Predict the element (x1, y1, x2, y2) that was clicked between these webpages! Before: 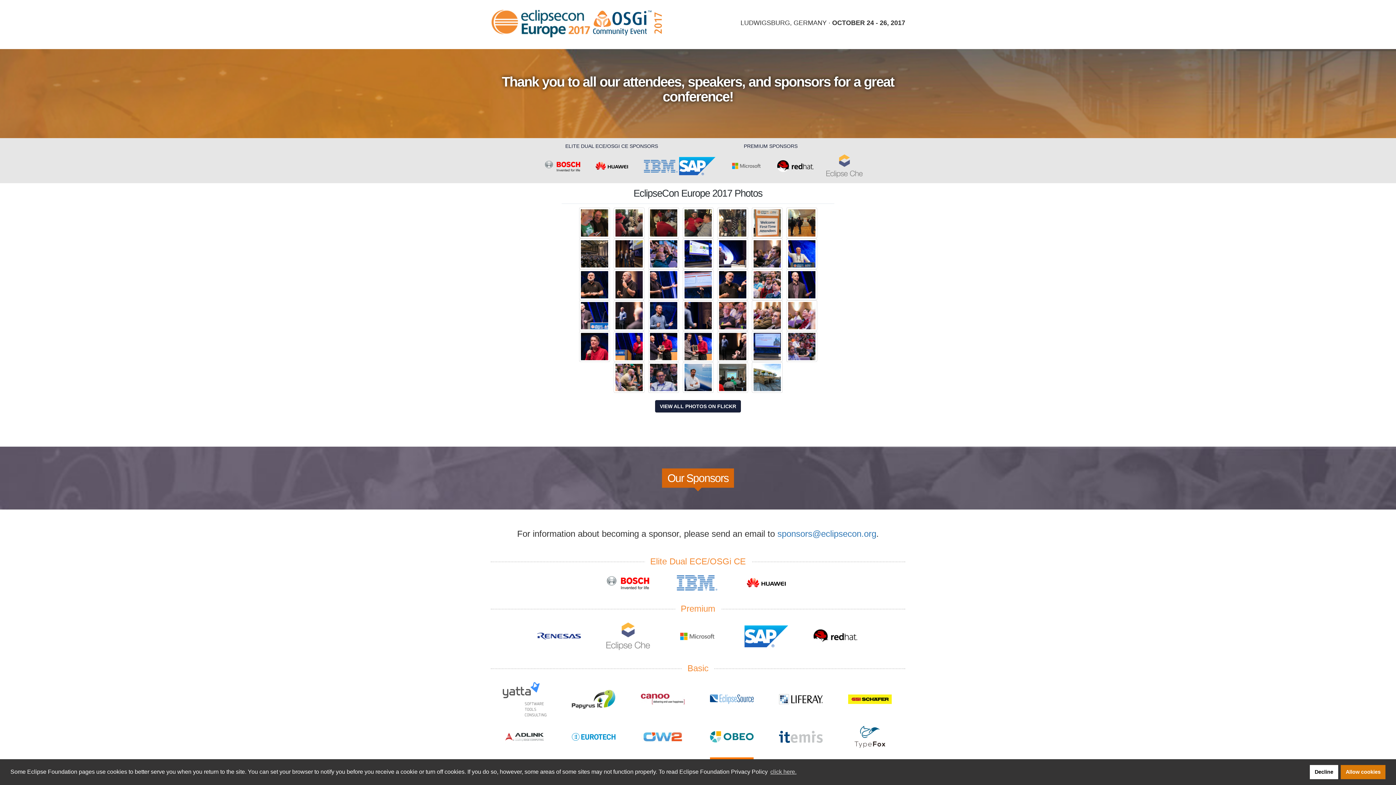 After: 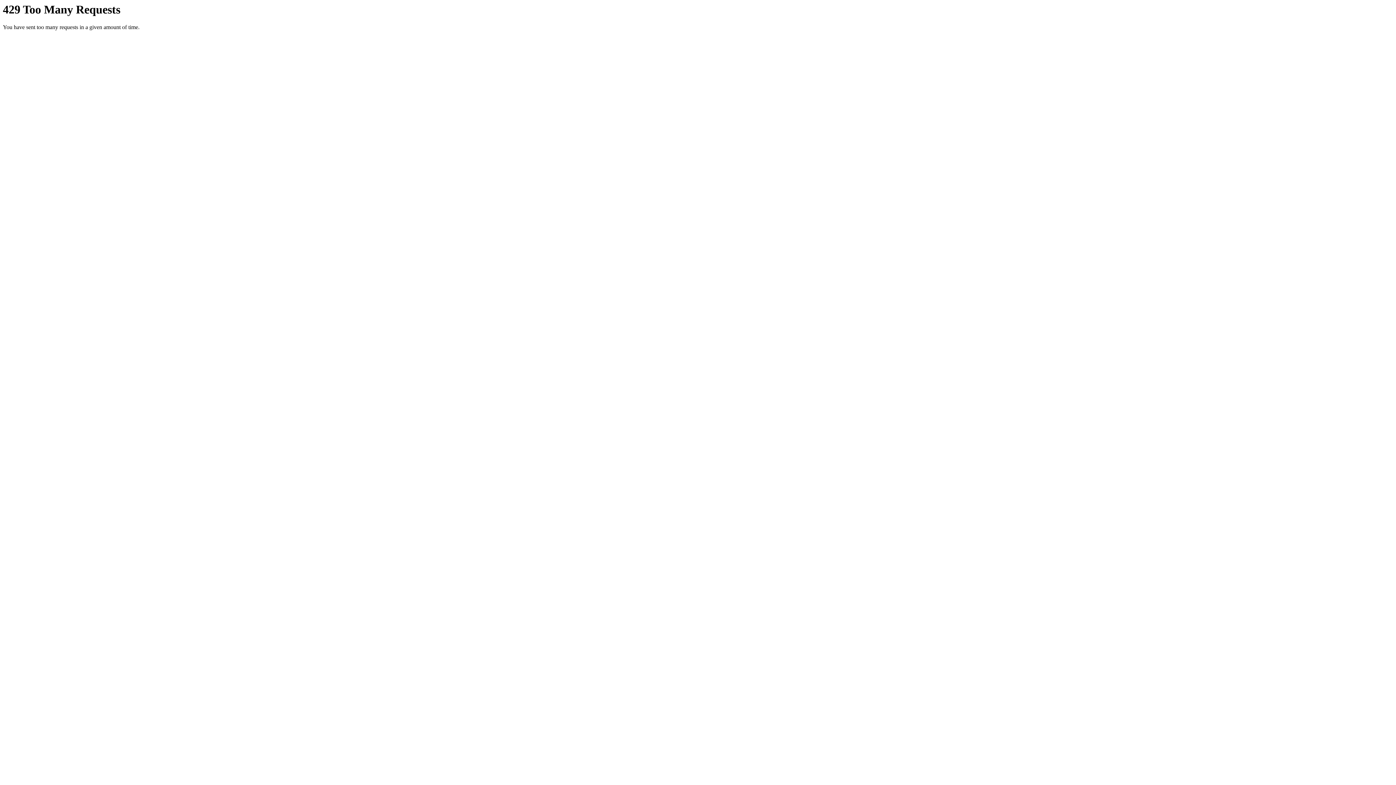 Action: bbox: (611, 310, 646, 319)